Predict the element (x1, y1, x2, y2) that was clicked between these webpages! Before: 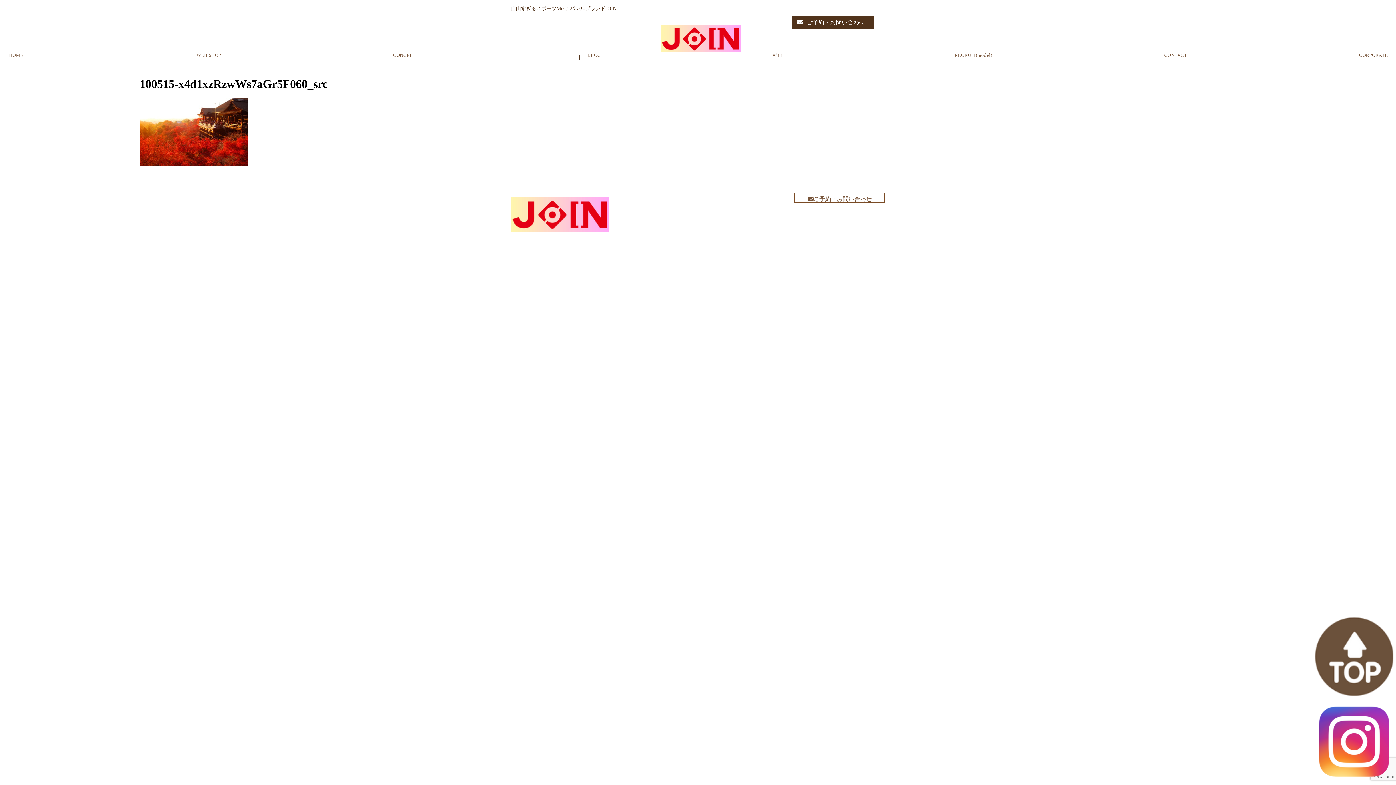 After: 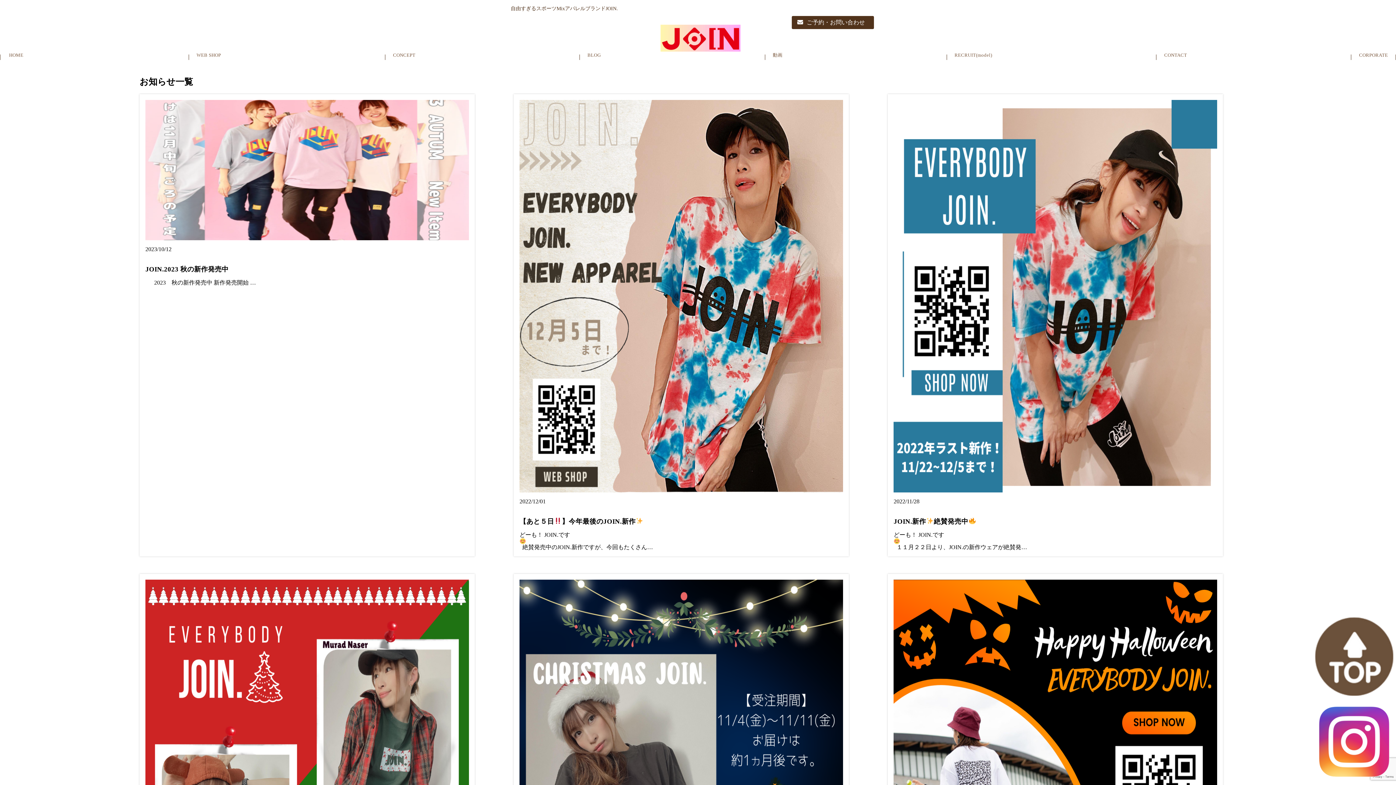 Action: bbox: (587, 51, 600, 69) label: BLOG